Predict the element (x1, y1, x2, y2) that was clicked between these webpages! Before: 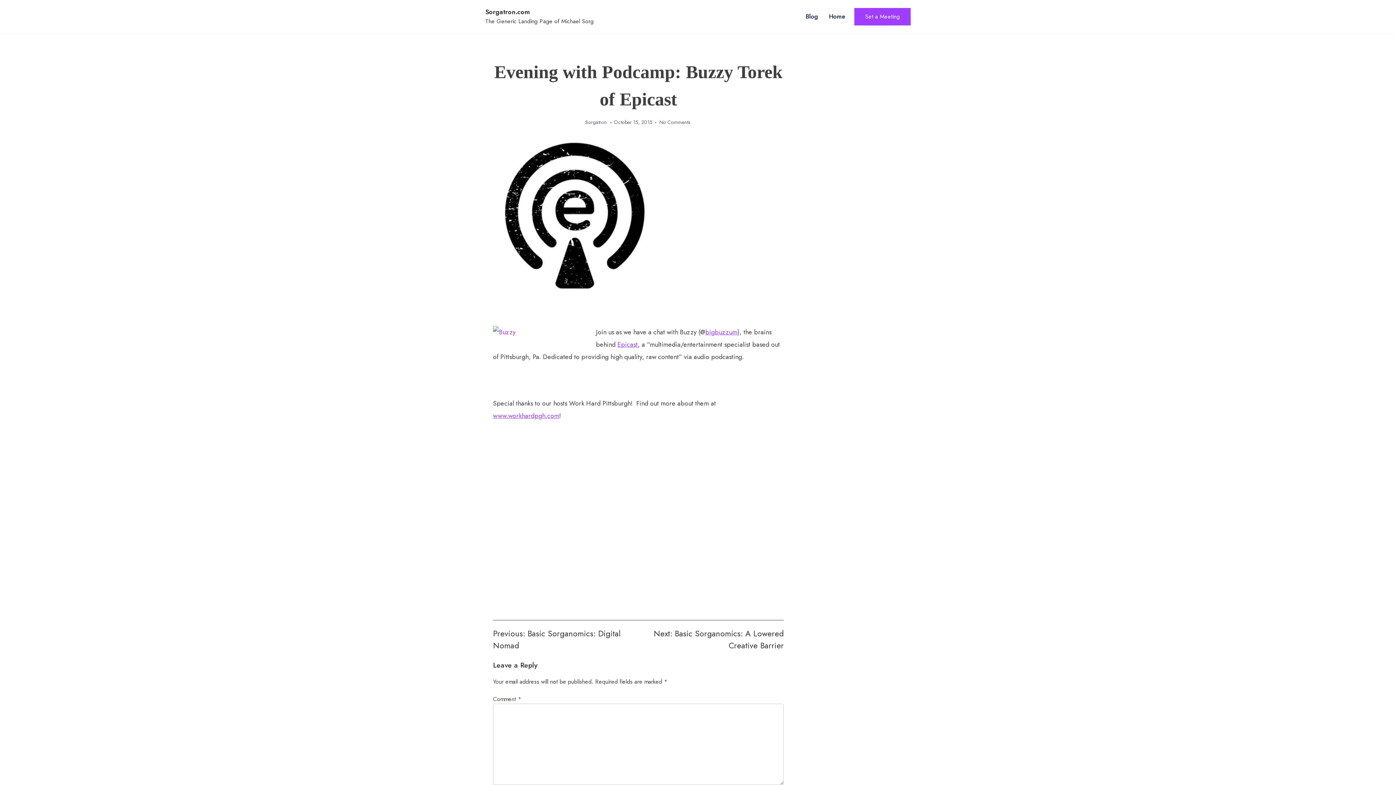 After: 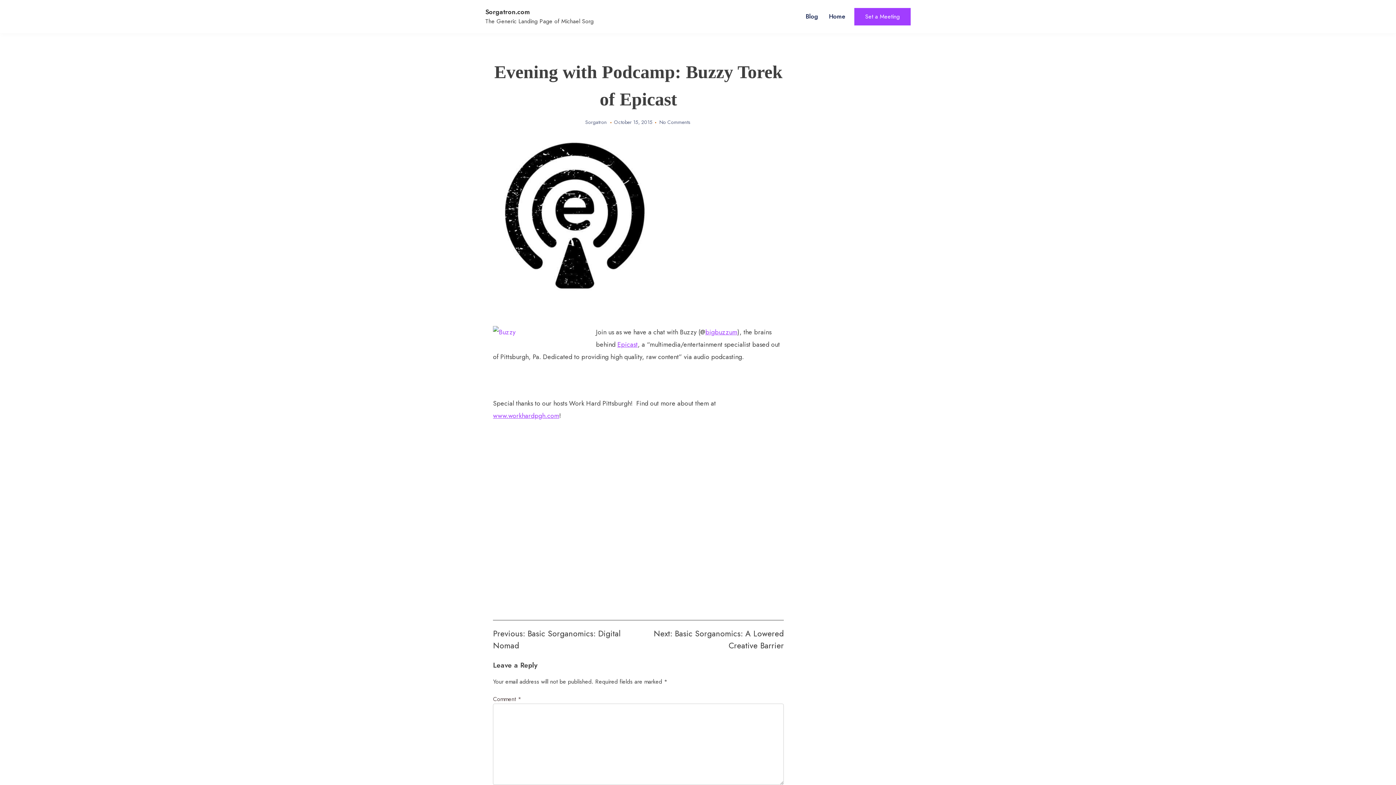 Action: bbox: (705, 327, 737, 337) label: bigbuzzum